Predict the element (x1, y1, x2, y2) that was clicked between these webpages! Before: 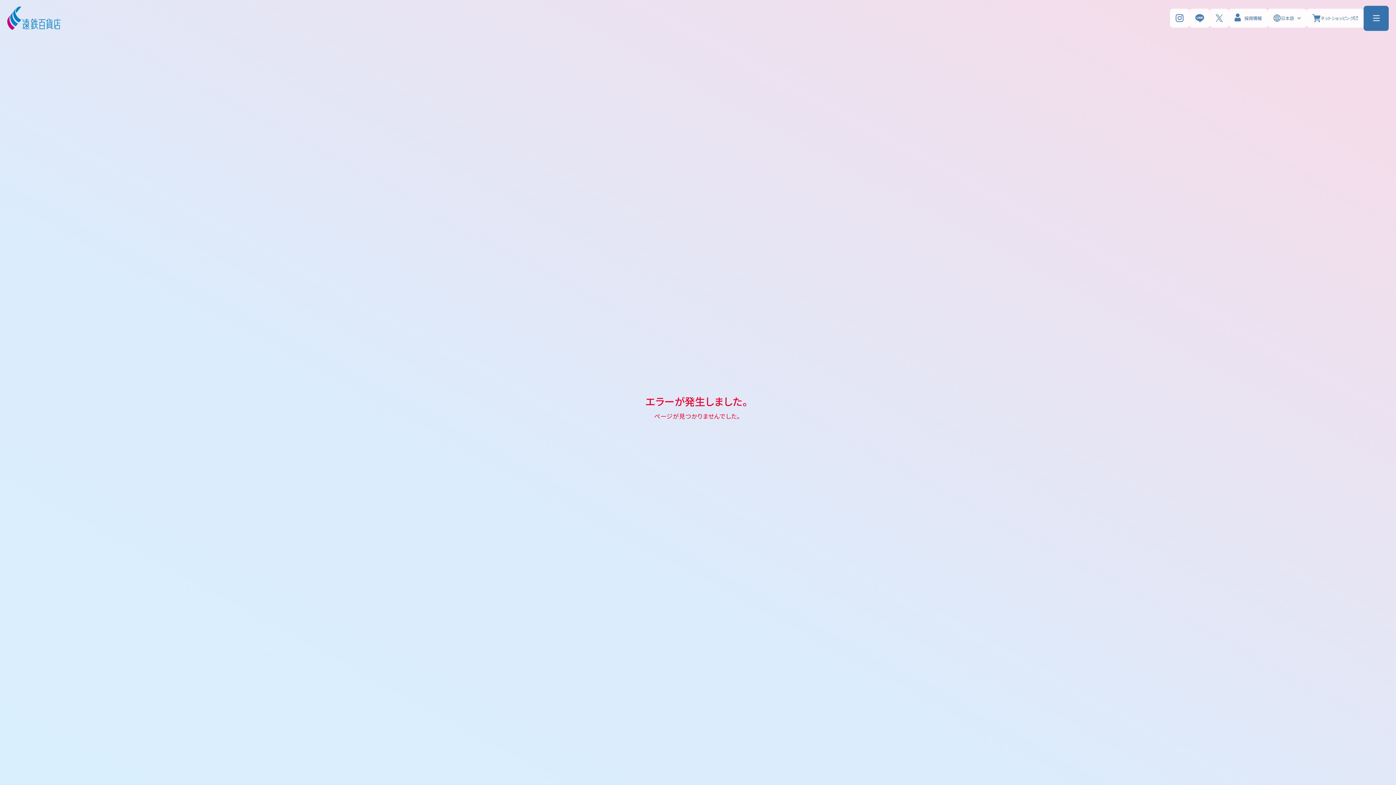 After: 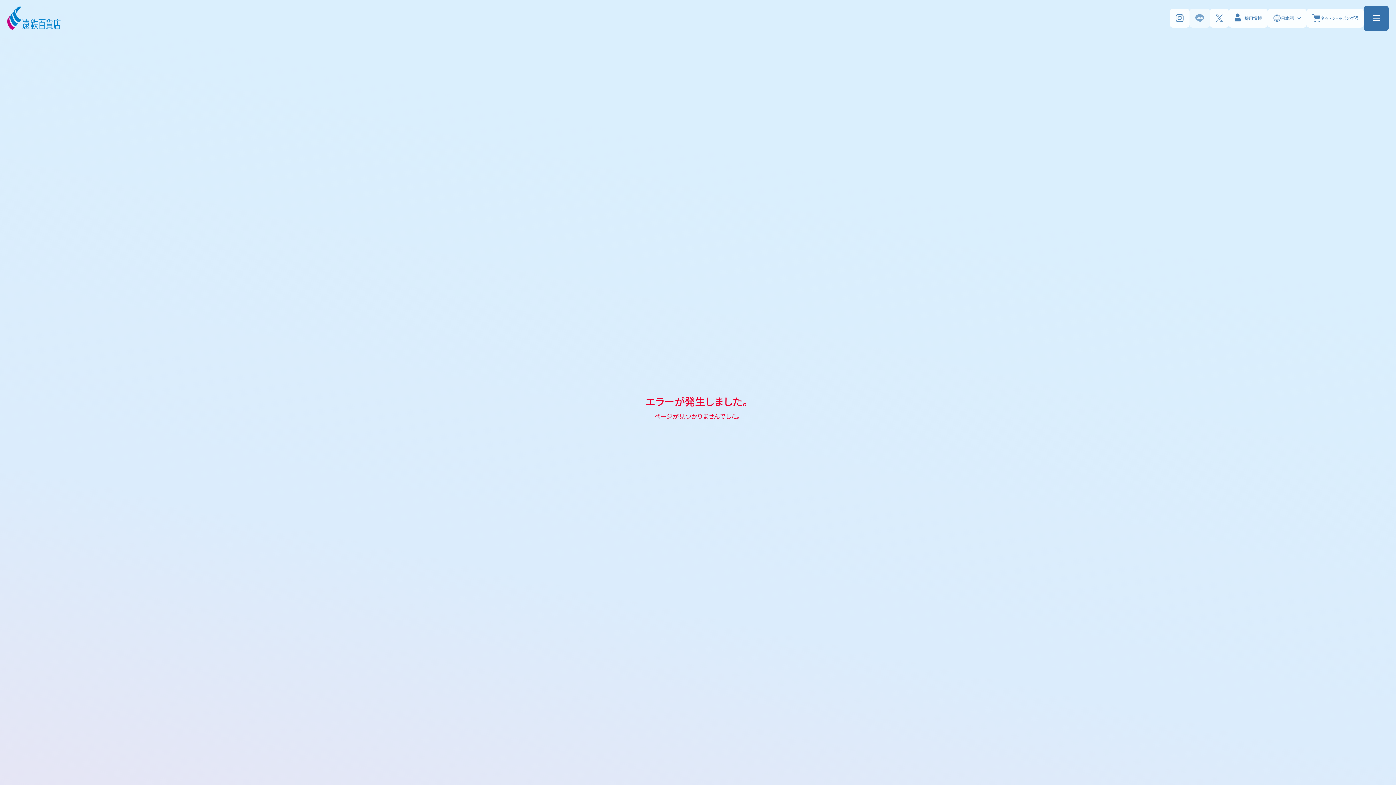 Action: bbox: (1189, 8, 1210, 27)